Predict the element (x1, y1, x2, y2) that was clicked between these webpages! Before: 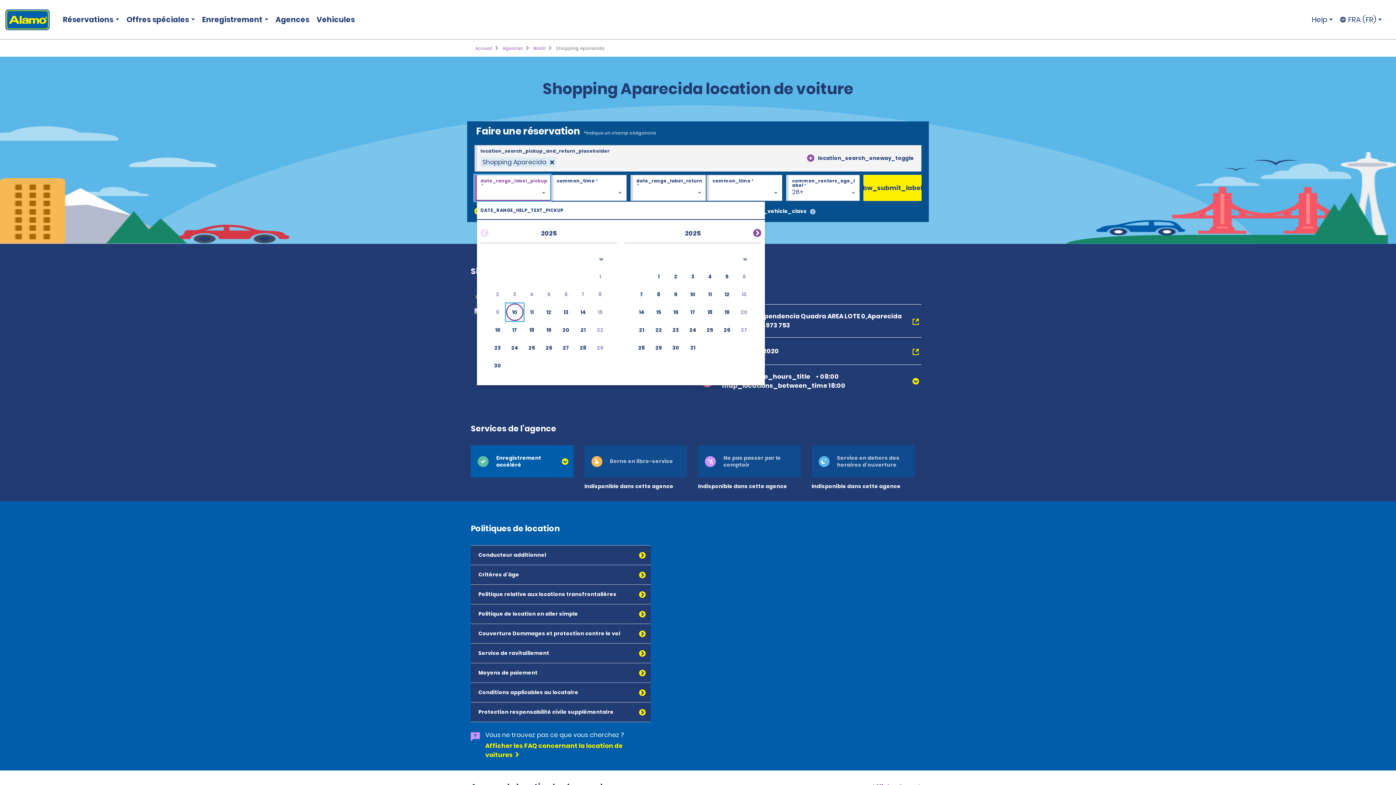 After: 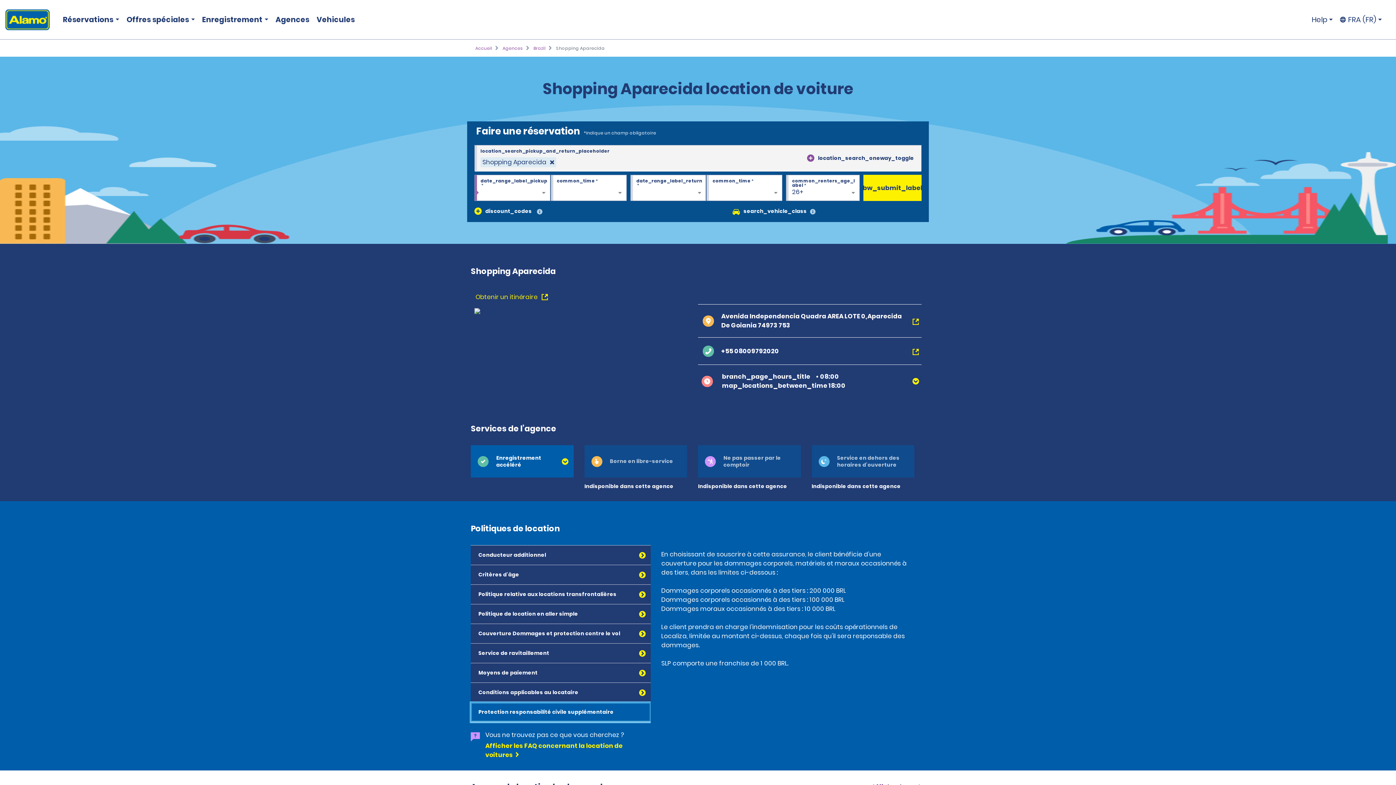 Action: label: Protection responsabilité civile supplémentaire bbox: (470, 669, 650, 689)